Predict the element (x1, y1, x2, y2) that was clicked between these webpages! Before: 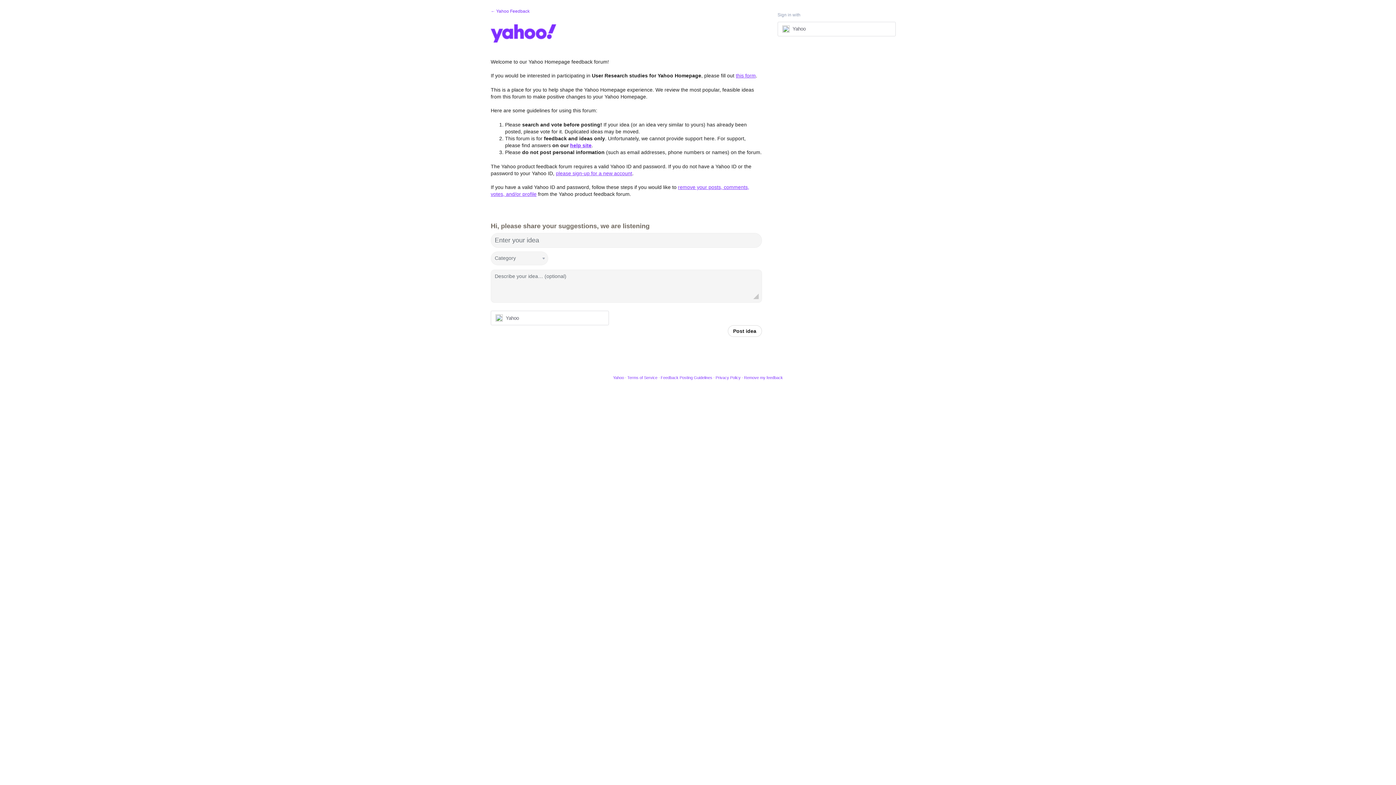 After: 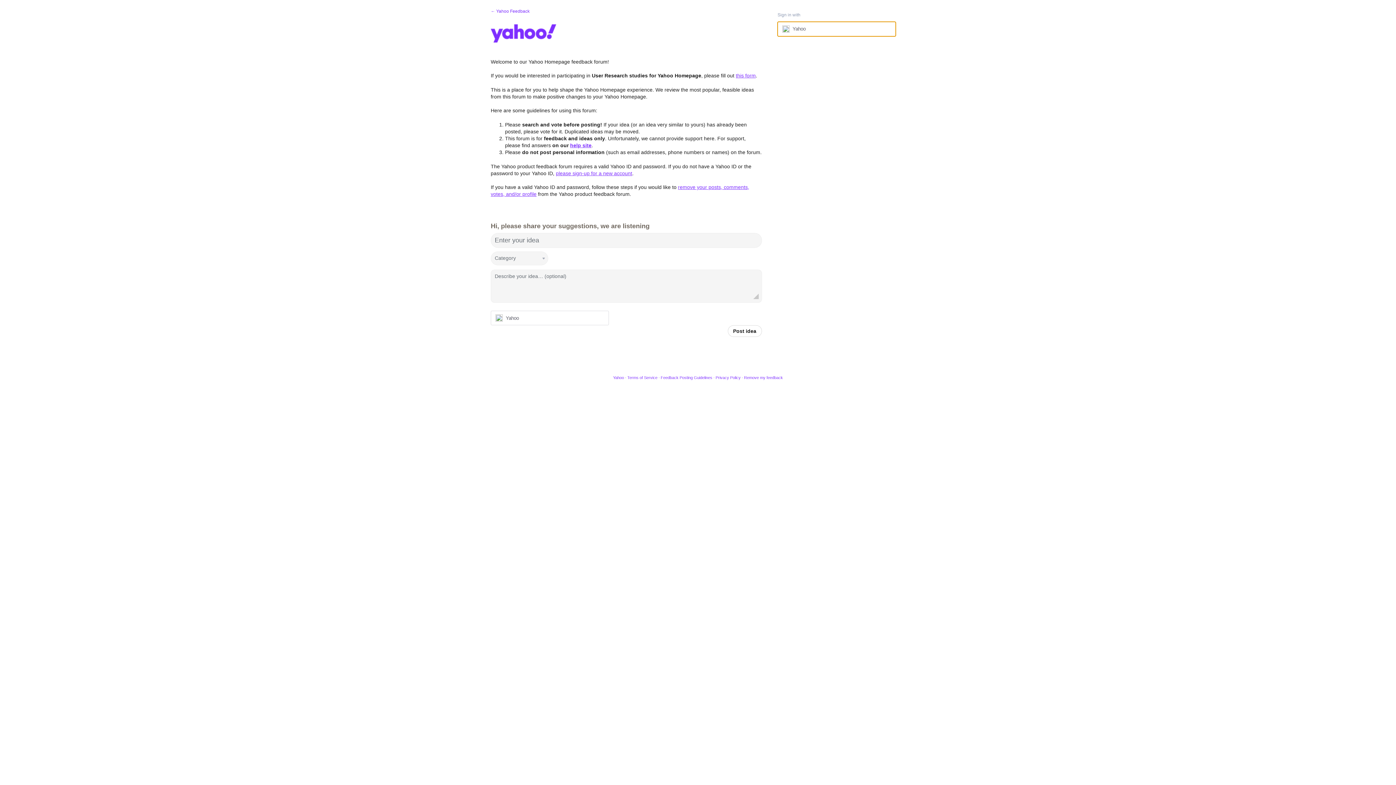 Action: bbox: (777, 21, 895, 36) label: Yahoo sign in